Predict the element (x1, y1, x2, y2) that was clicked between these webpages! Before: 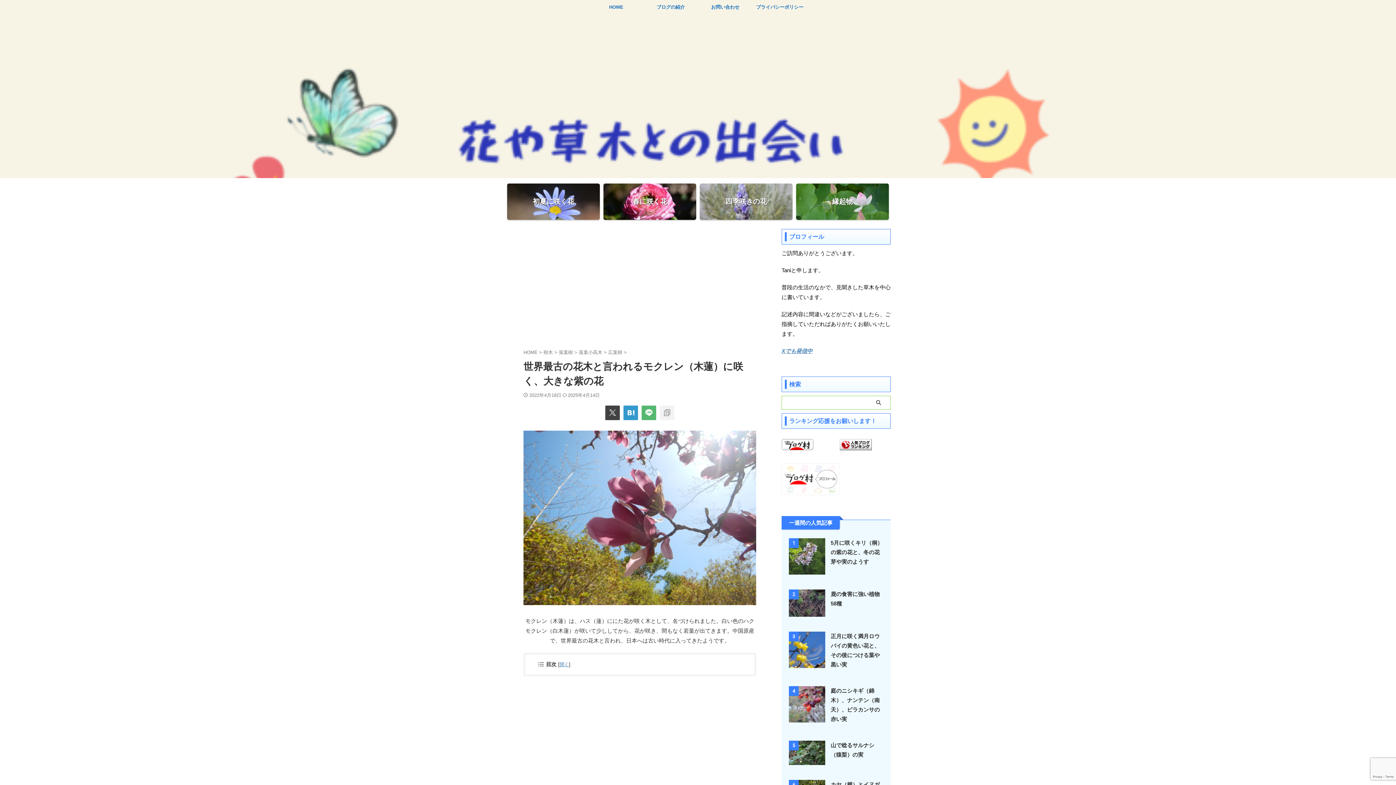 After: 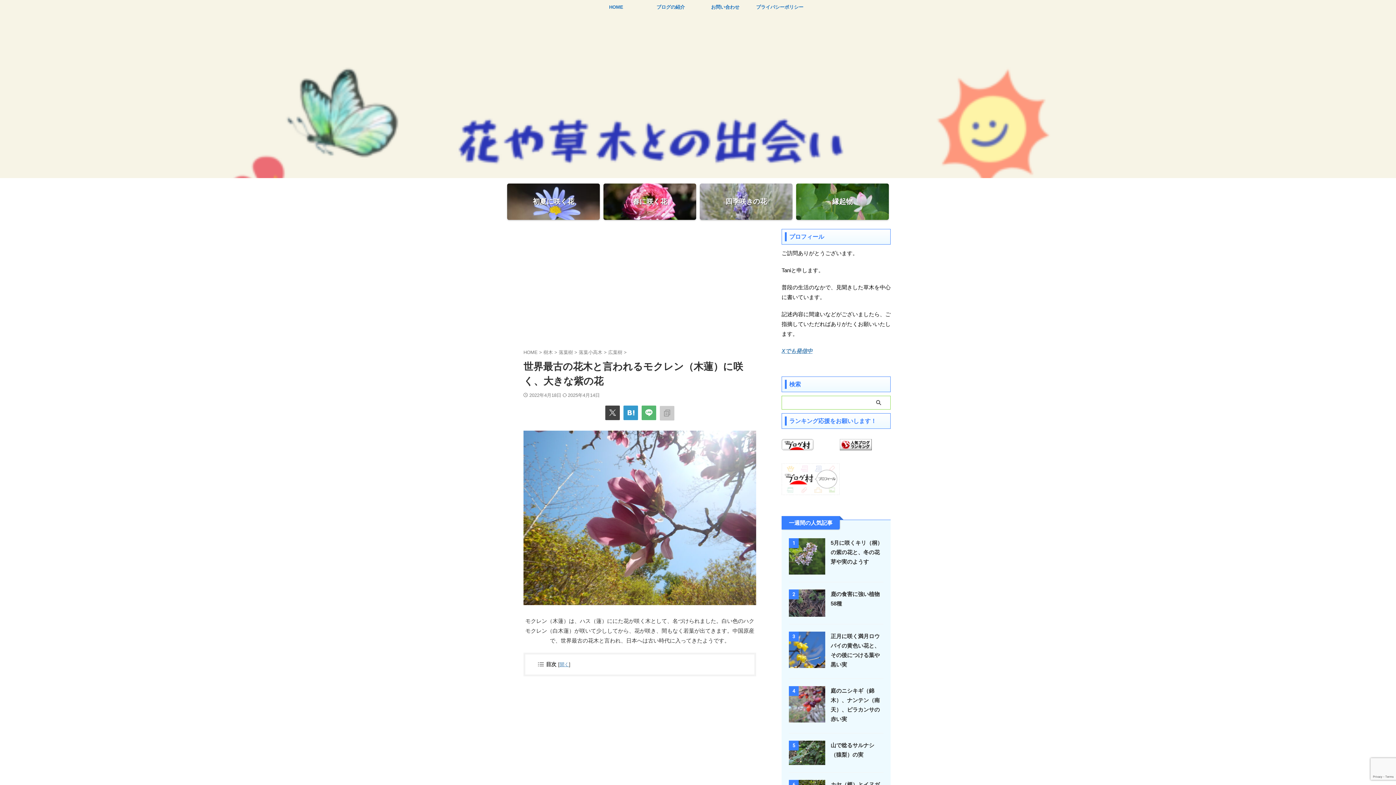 Action: bbox: (660, 405, 674, 420)